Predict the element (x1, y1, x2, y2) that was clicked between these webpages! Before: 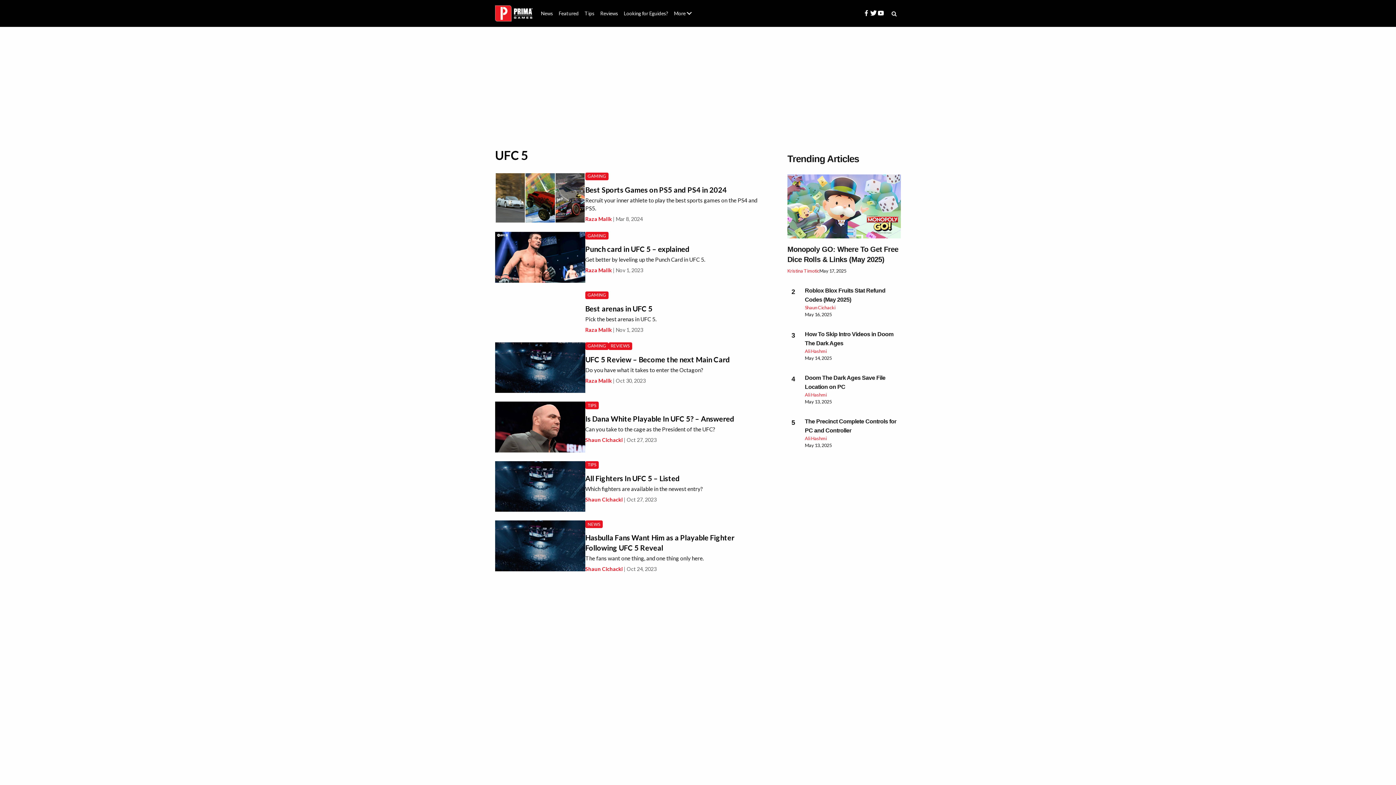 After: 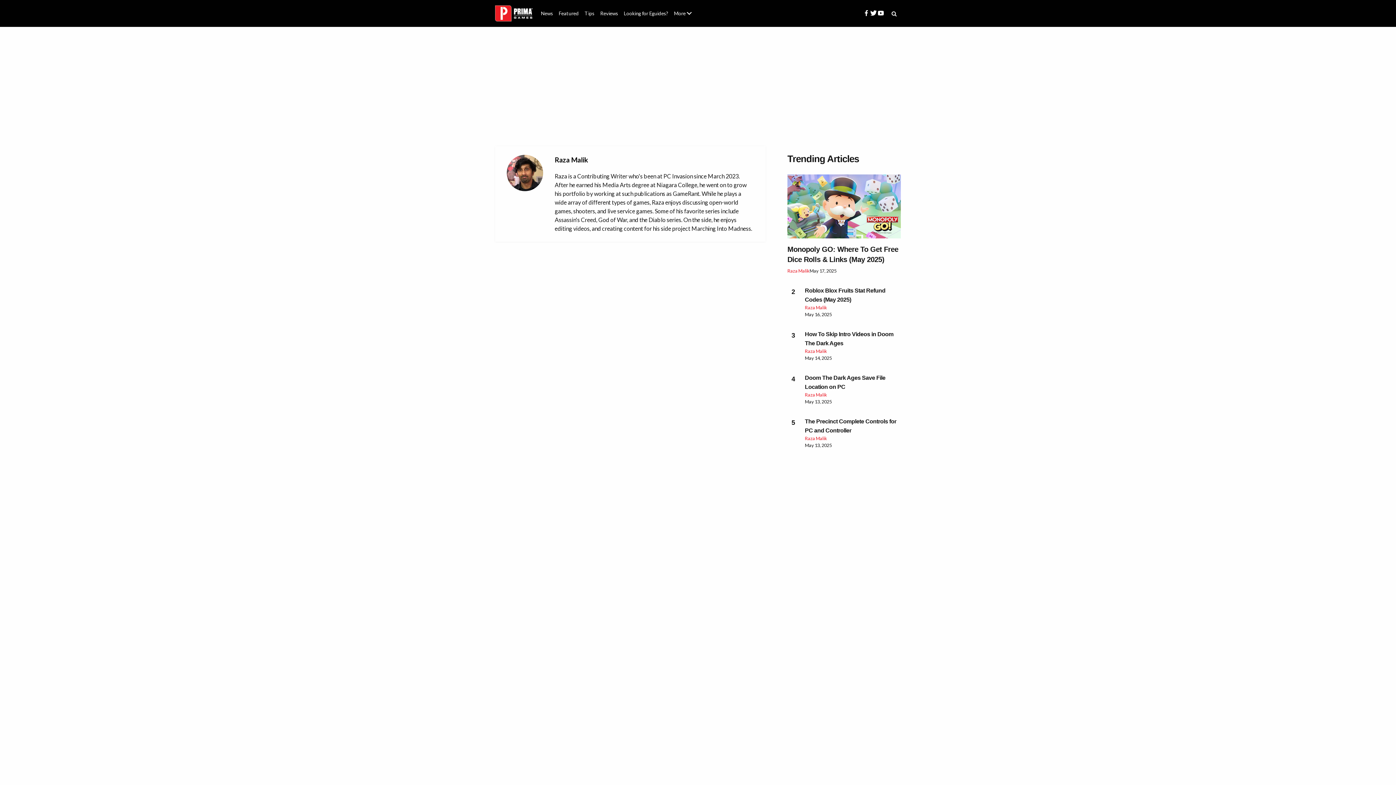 Action: bbox: (585, 377, 612, 383) label: Raza Malik